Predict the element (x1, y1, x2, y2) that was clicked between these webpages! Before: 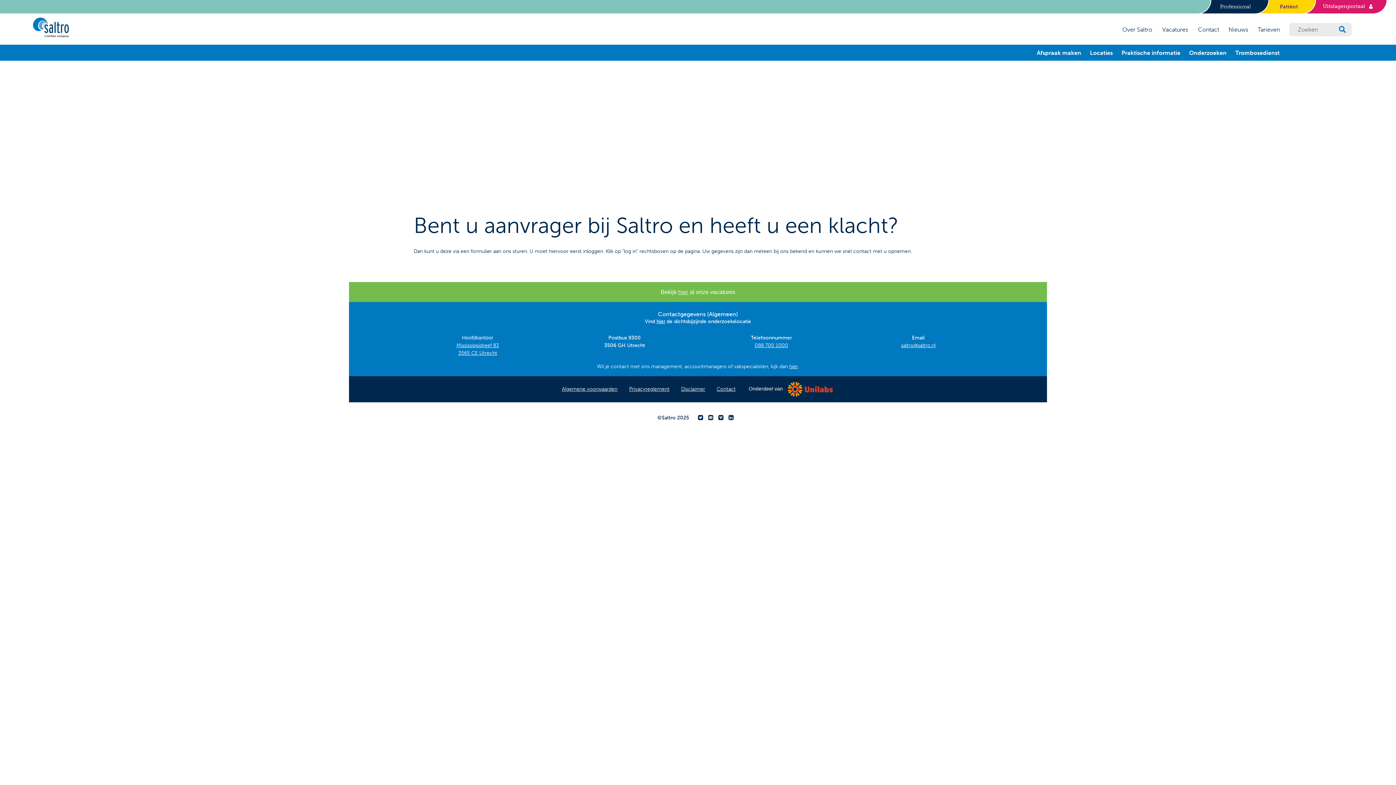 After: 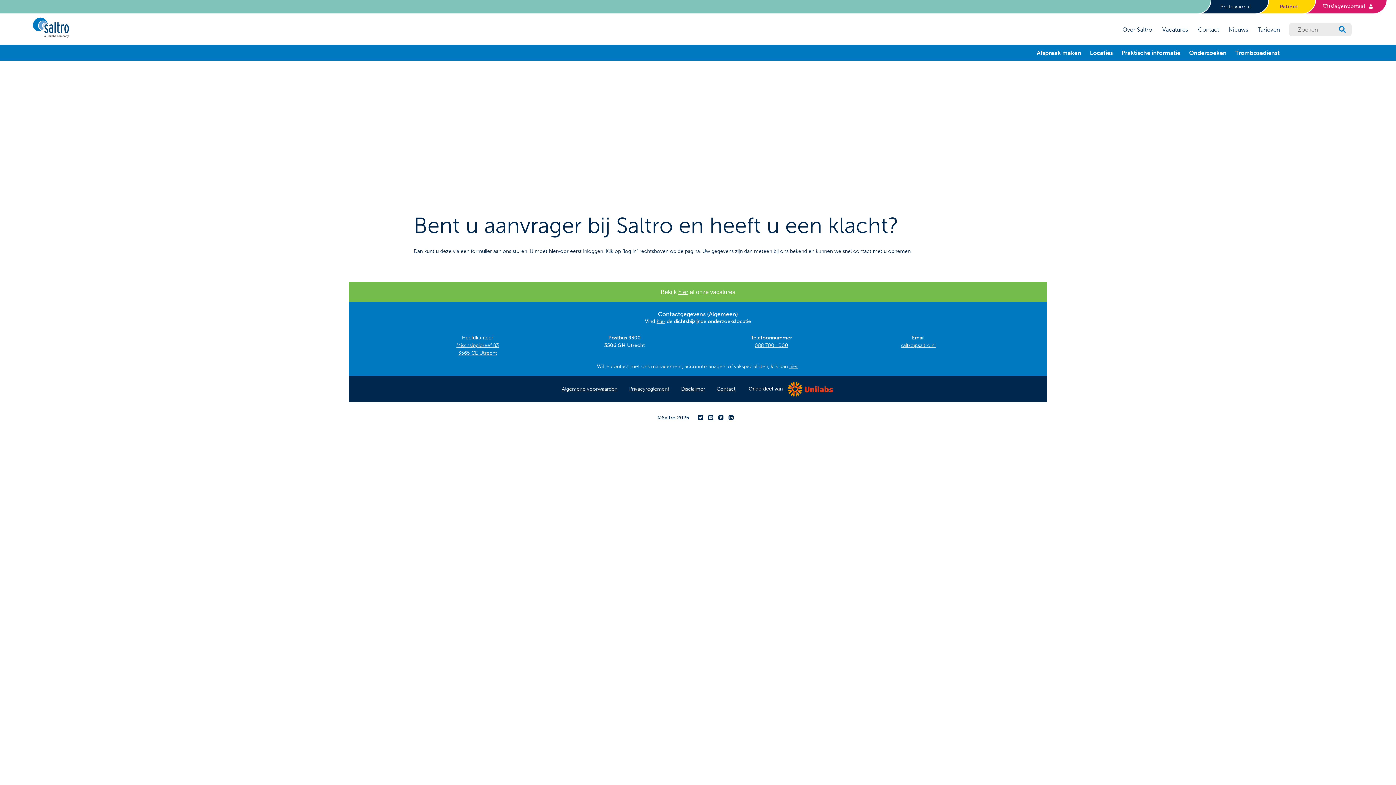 Action: bbox: (698, 415, 703, 420)